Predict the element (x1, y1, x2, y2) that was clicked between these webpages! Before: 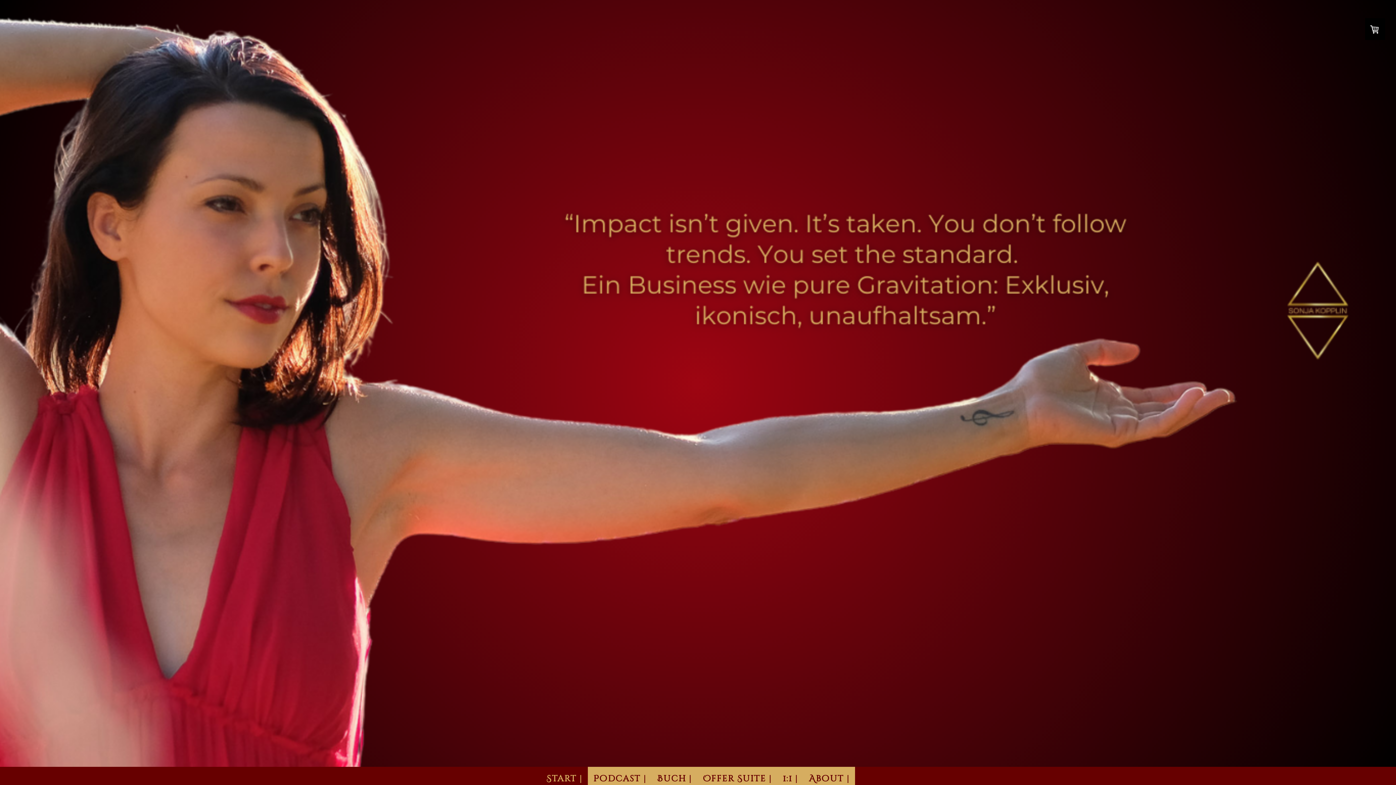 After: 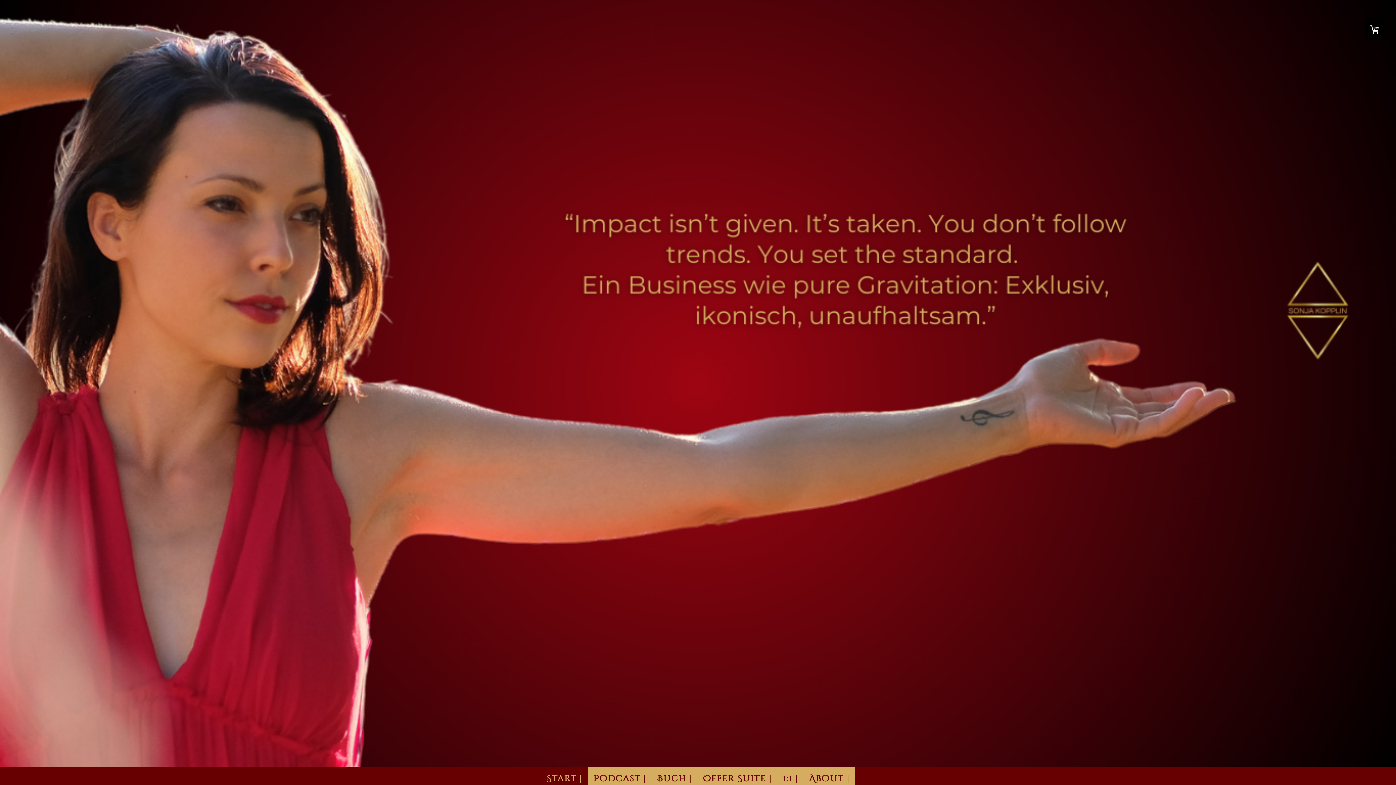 Action: label: Start | bbox: (541, 767, 588, 790)